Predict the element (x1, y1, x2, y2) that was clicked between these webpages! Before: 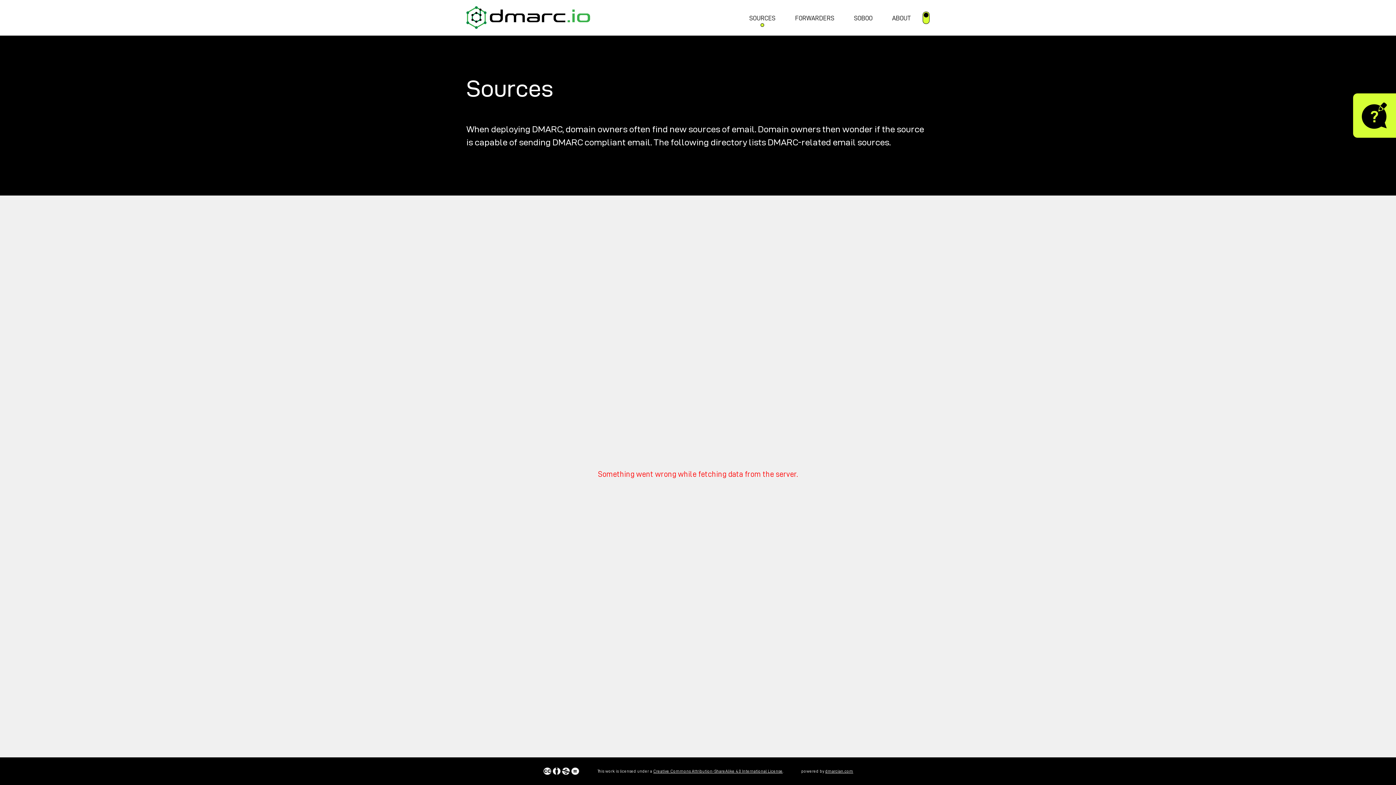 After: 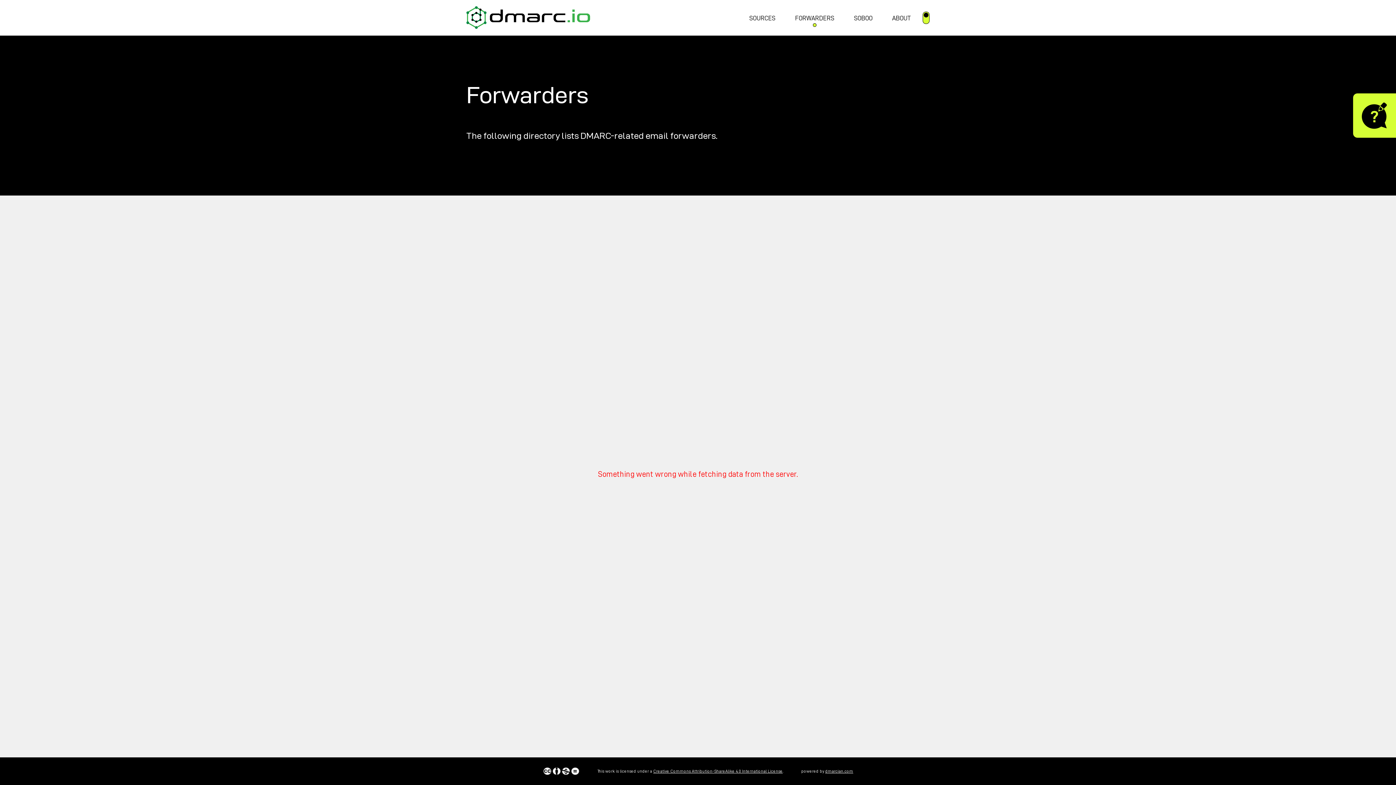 Action: bbox: (795, 7, 834, 28) label: FORWARDERS